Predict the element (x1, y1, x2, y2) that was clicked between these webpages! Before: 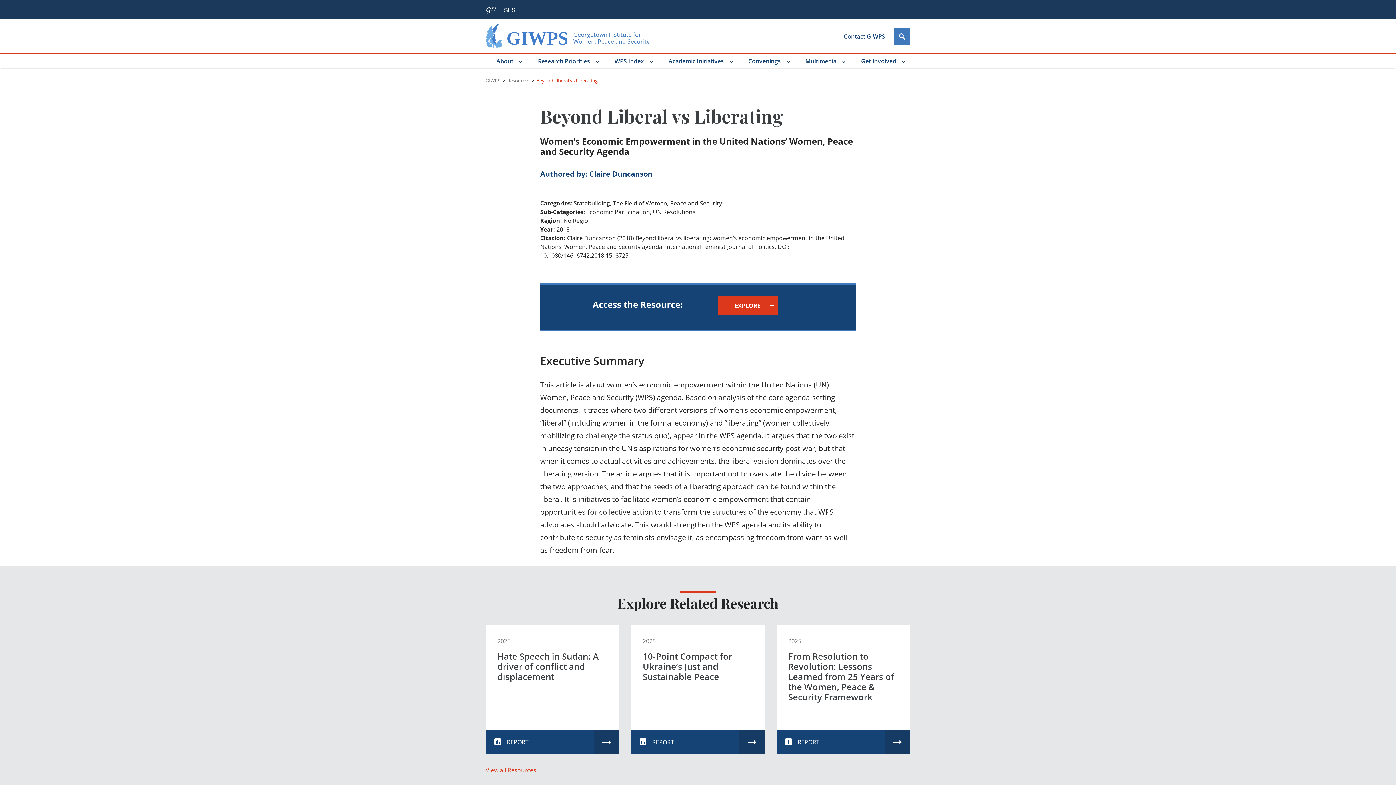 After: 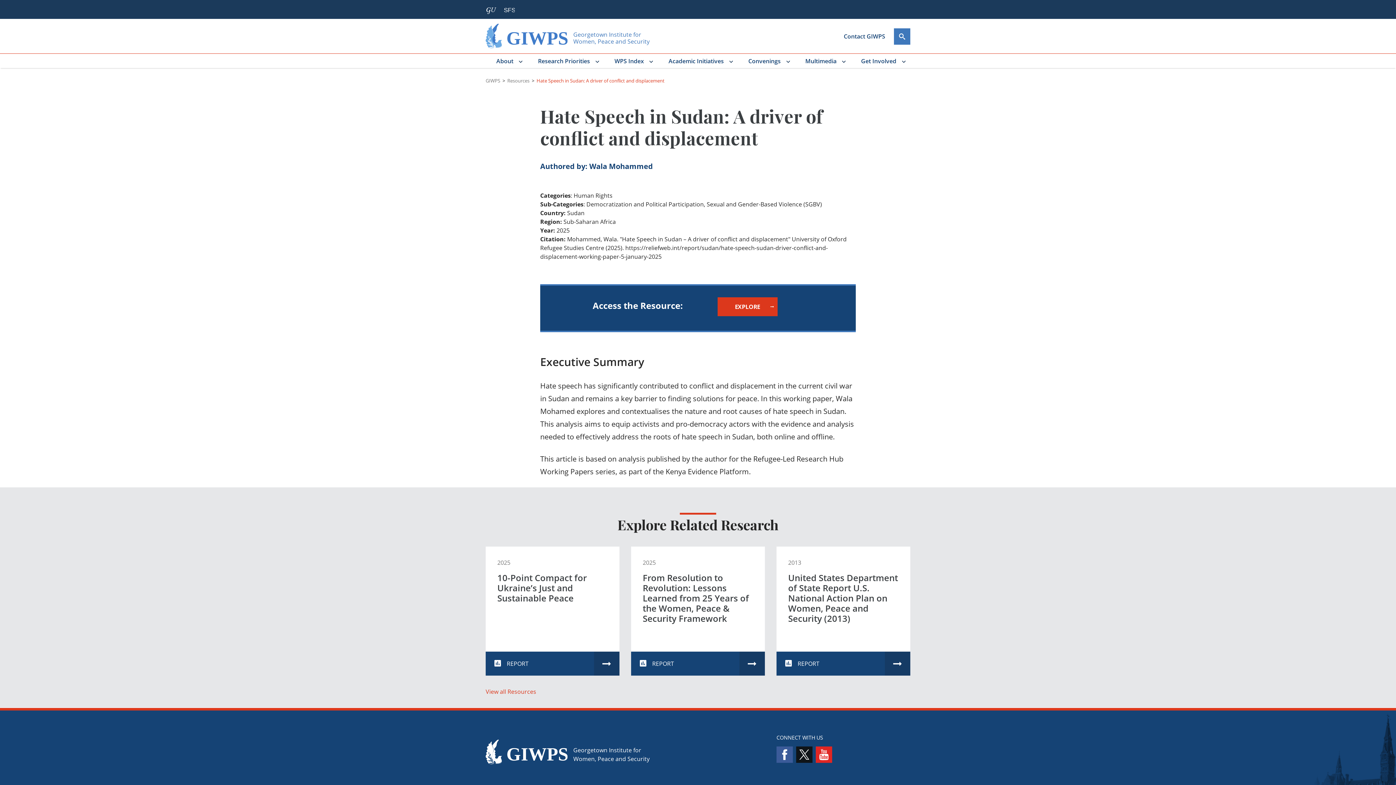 Action: label: 2025
Hate Speech in Sudan: A driver of conflict and displacement
REPORT bbox: (485, 625, 619, 754)